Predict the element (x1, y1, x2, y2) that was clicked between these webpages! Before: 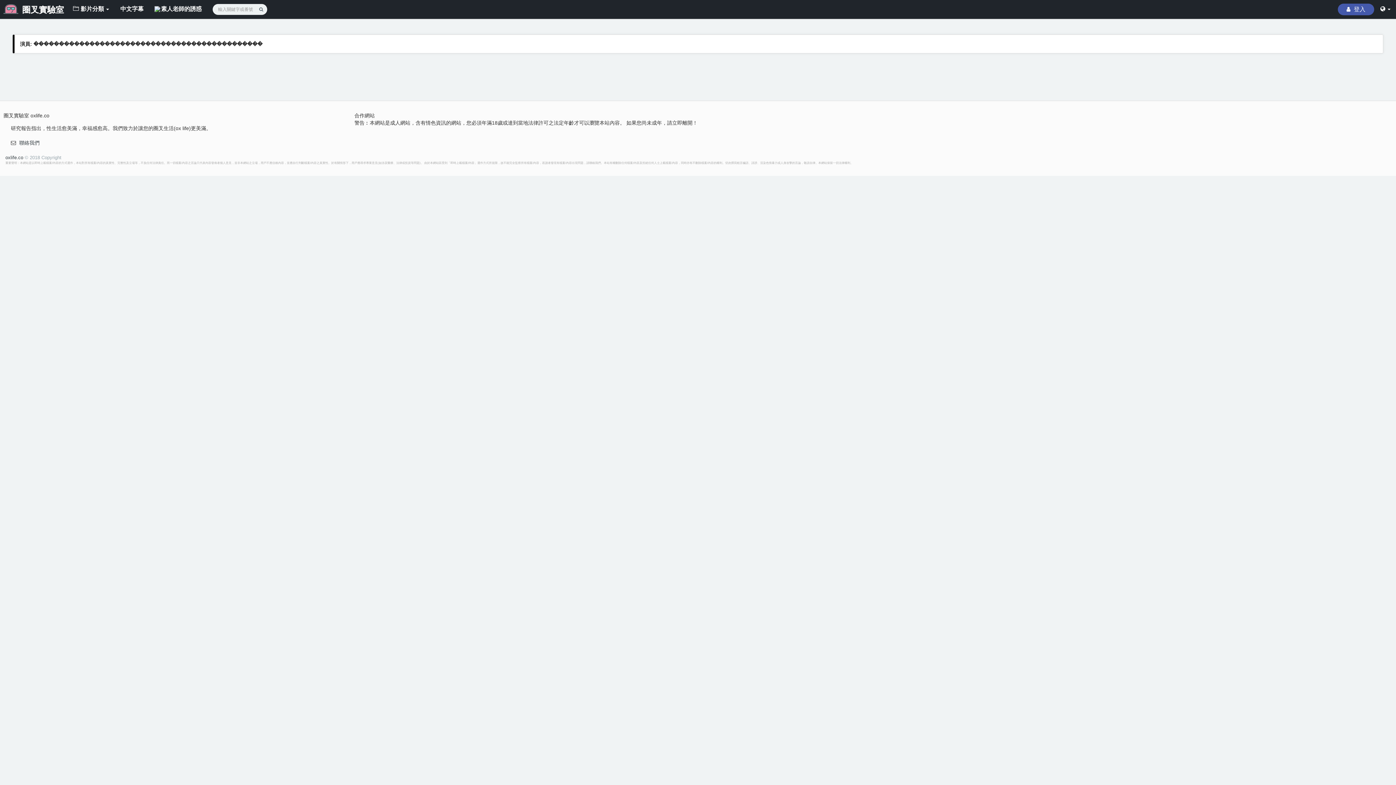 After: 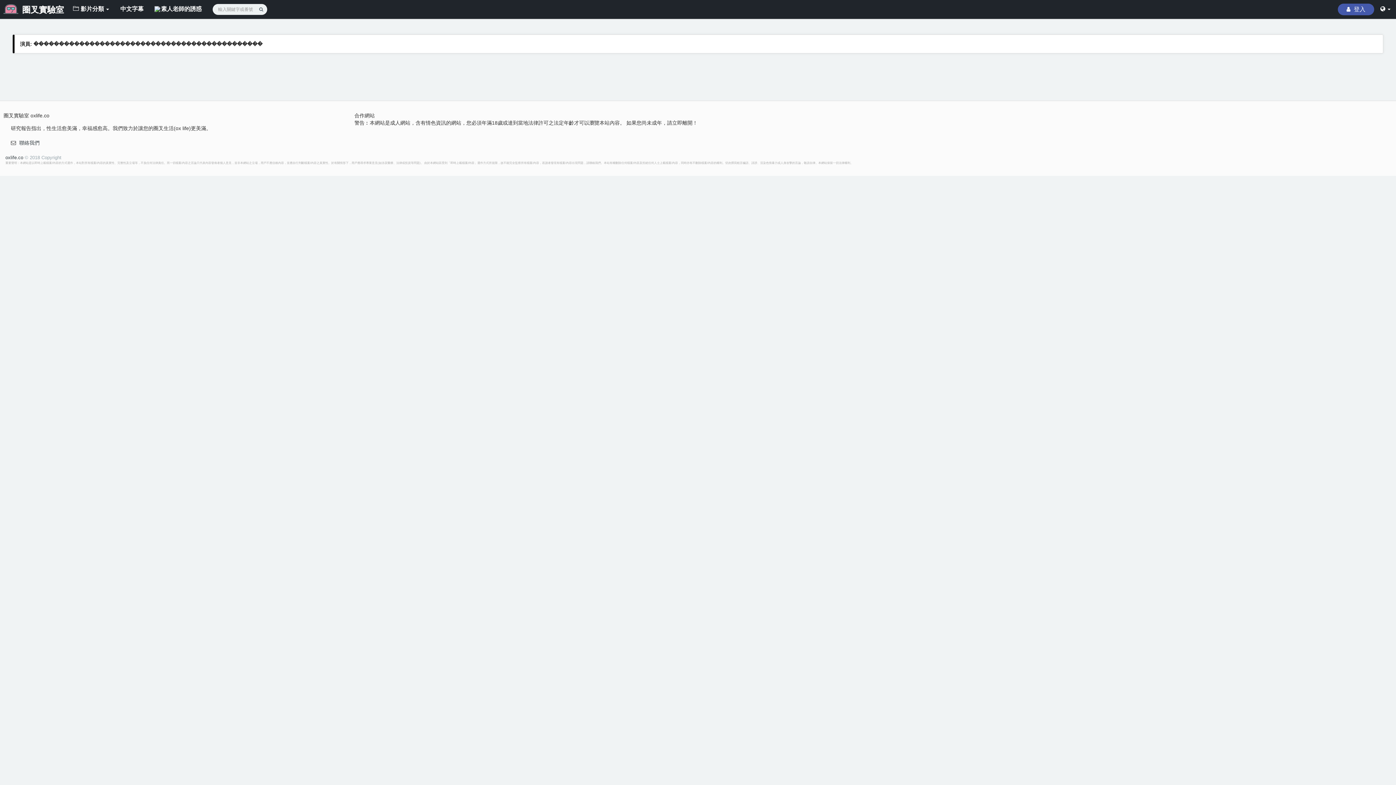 Action: bbox: (19, 140, 39, 145) label: 聯絡我們